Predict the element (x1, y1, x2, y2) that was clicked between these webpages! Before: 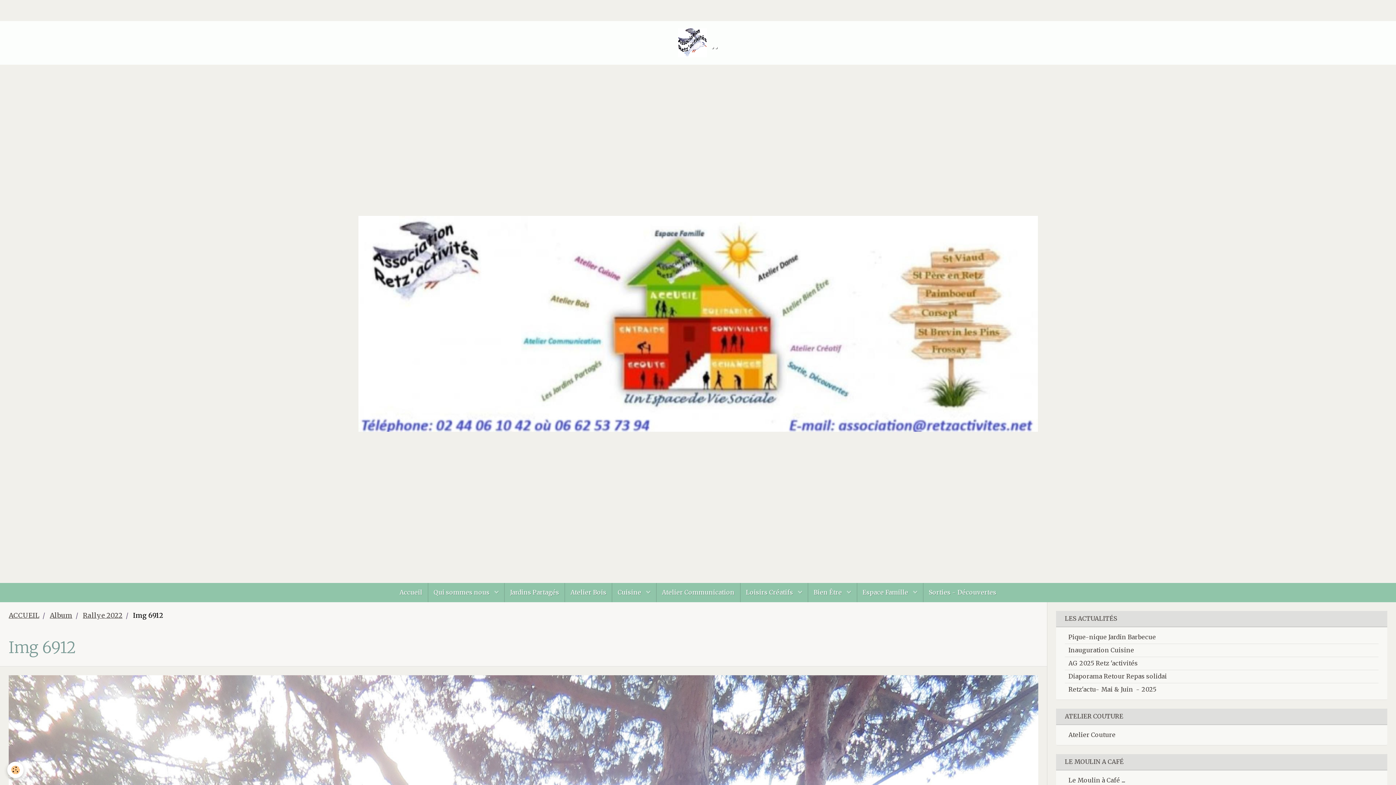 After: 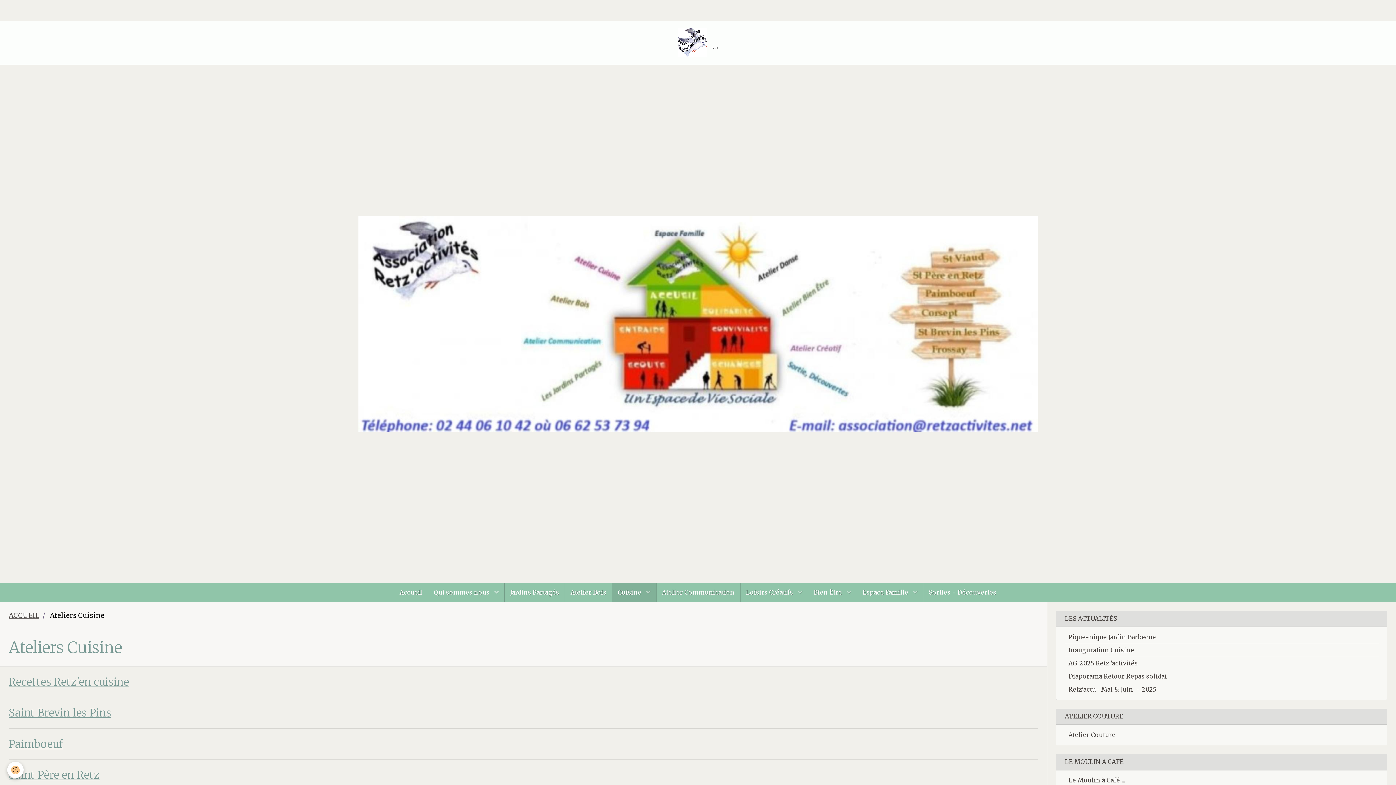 Action: bbox: (612, 583, 656, 602) label: Cuisine 